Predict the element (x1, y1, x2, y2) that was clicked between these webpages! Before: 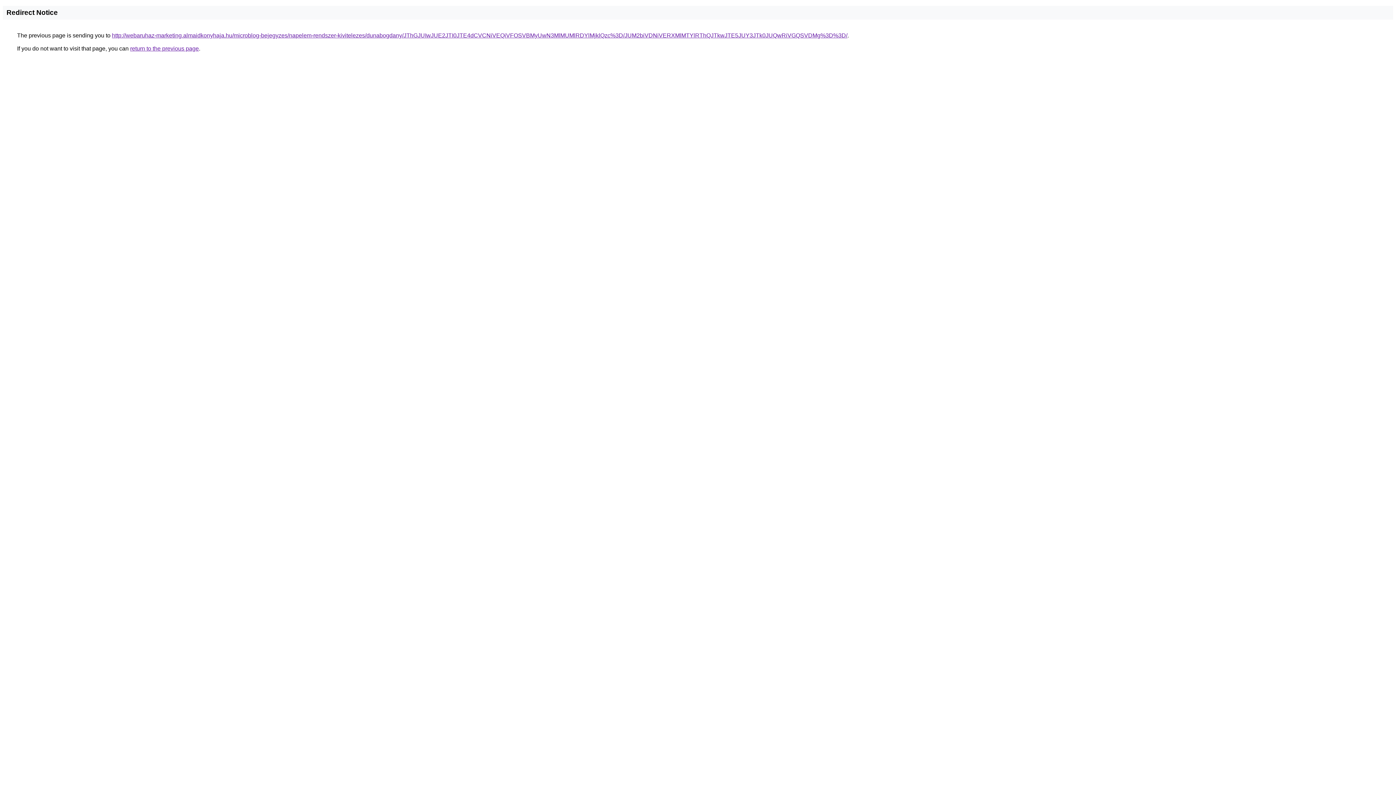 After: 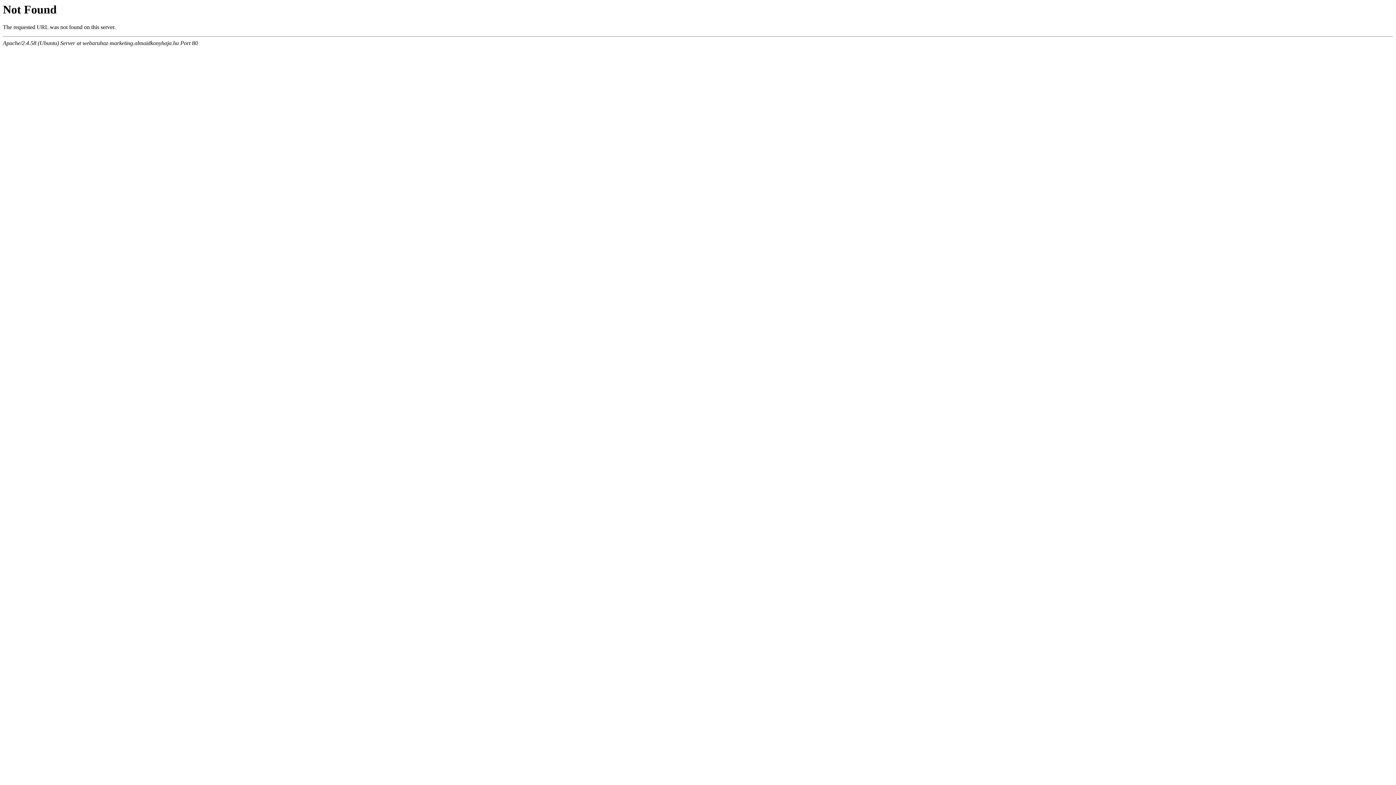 Action: label: http://webaruhaz-marketing.almaidkonyhaja.hu/microblog-bejegyzes/napelem-rendszer-kivitelezes/dunabogdany/JThGJUIwJUE2JTI0JTE4dCVCNiVEQiVFOSVBMyUwN3MlMUMlRDYlMjklQzc%3D/JUM2biVDNiVERXMlMTYlRThQJTkwJTE5JUY3JTk0JUQwRiVGQSVDMg%3D%3D/ bbox: (112, 32, 847, 38)